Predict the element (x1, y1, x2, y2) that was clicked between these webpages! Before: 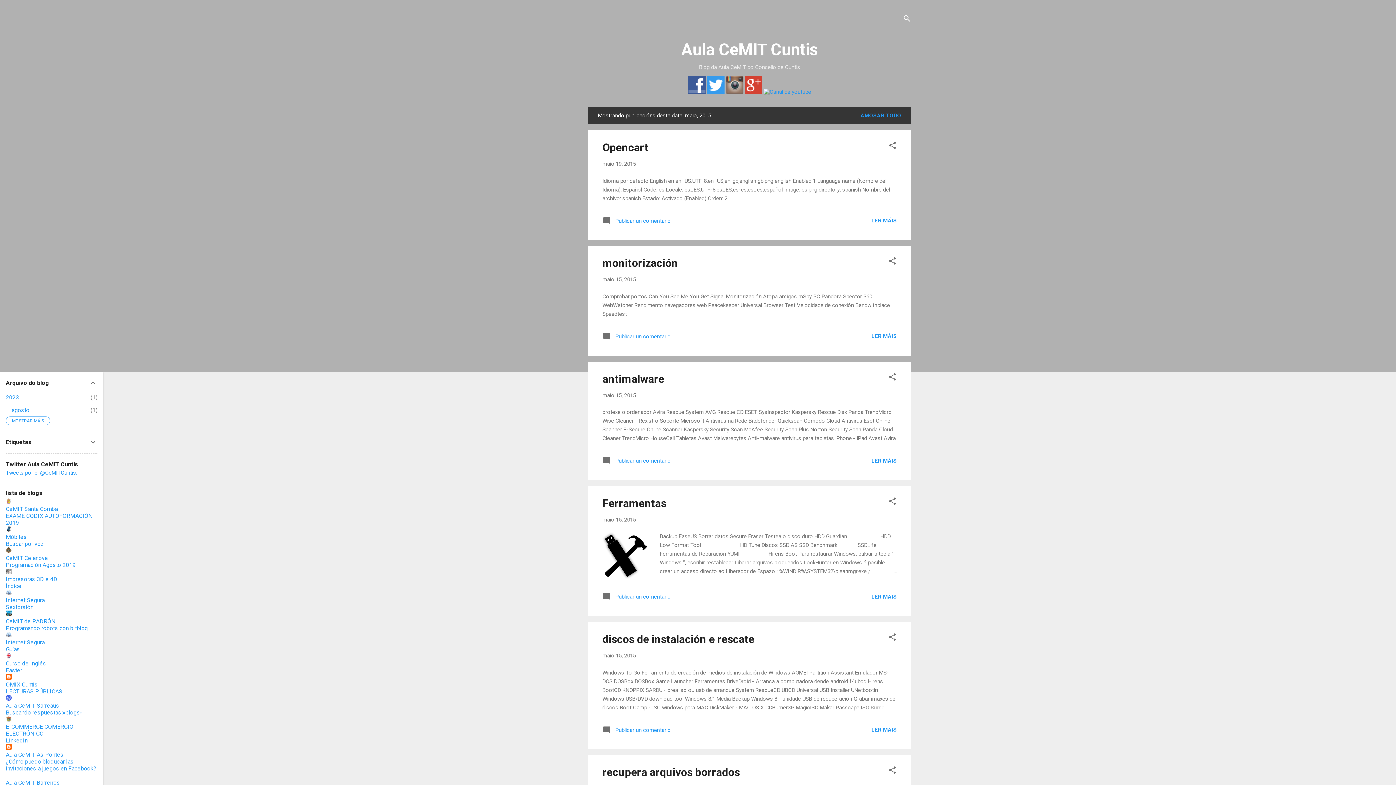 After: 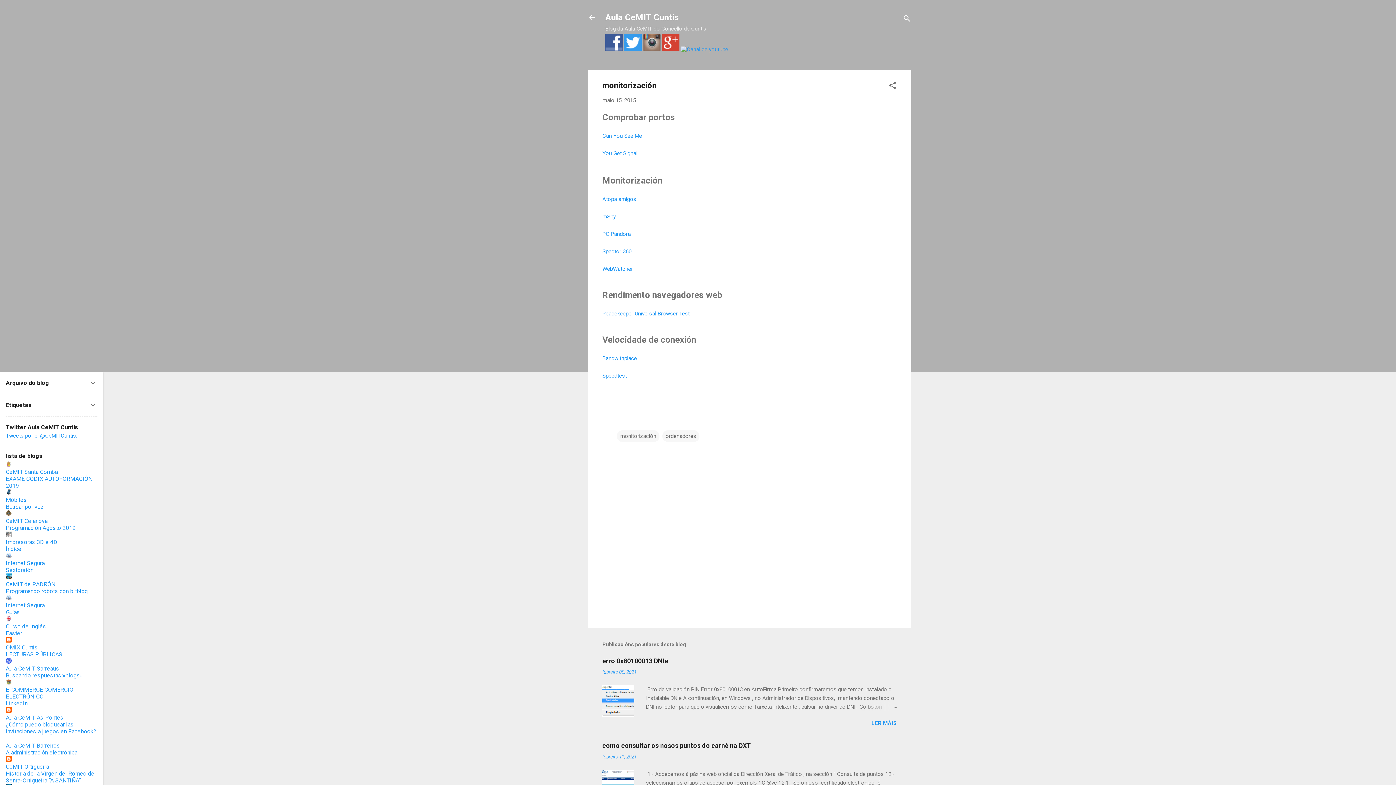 Action: label: maio 15, 2015 bbox: (602, 276, 636, 283)